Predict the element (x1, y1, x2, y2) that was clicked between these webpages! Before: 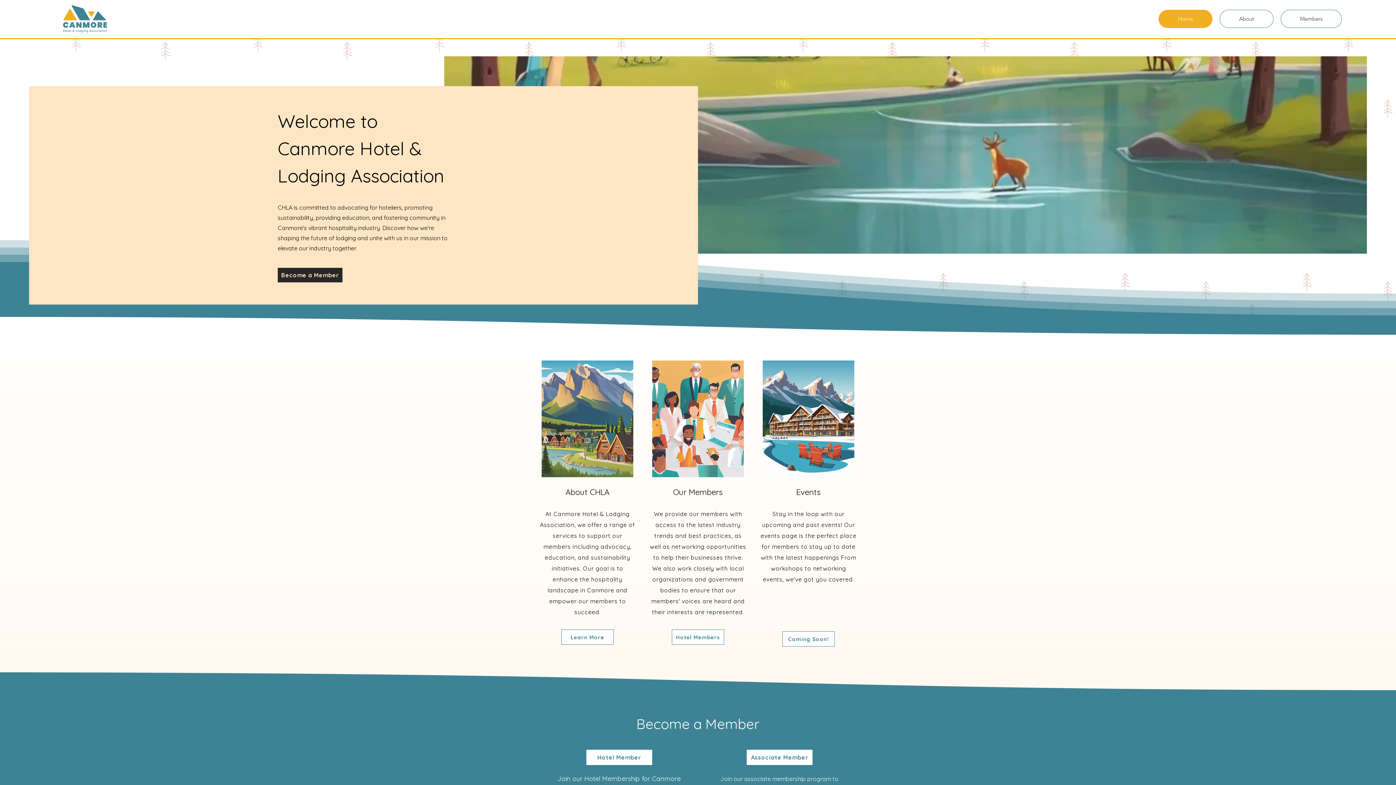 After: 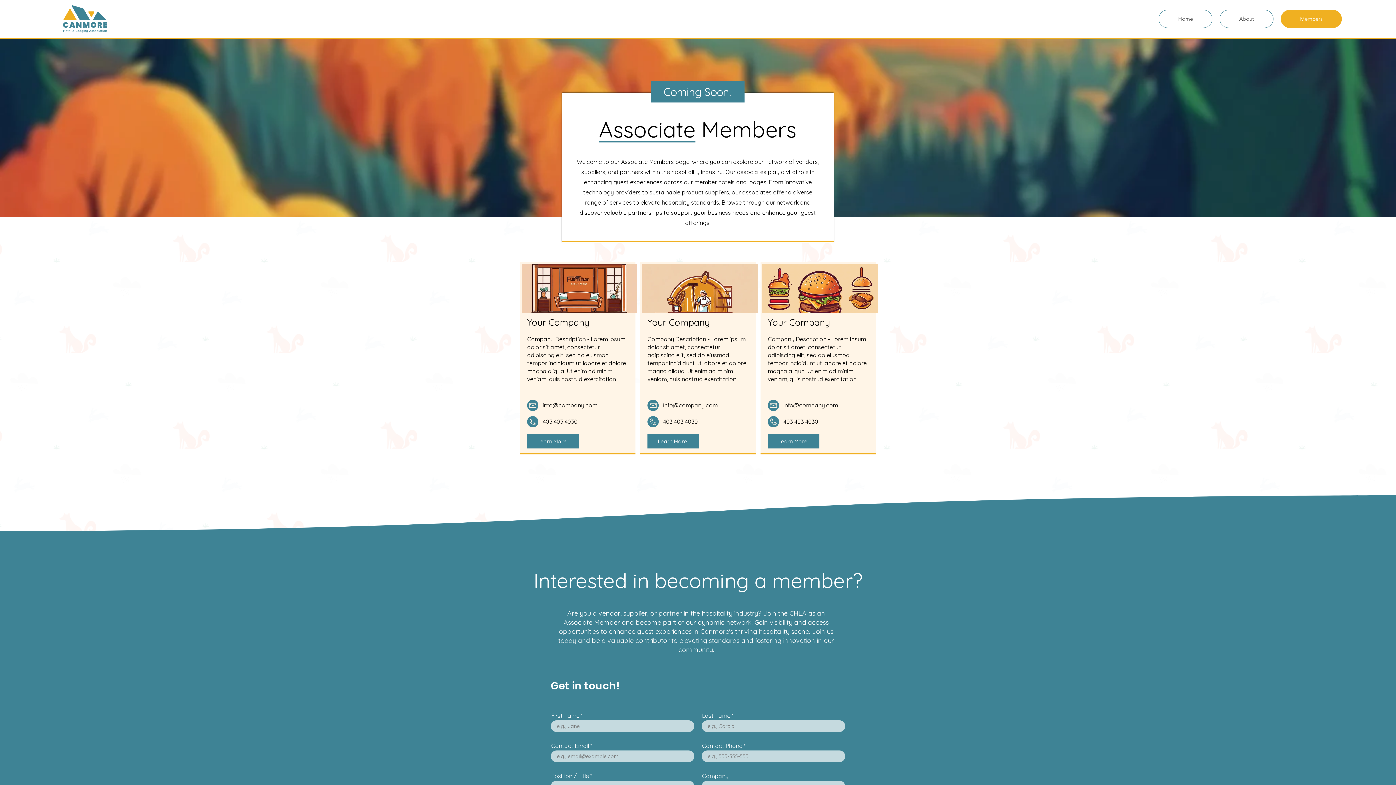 Action: bbox: (746, 750, 812, 765) label: Associate Member